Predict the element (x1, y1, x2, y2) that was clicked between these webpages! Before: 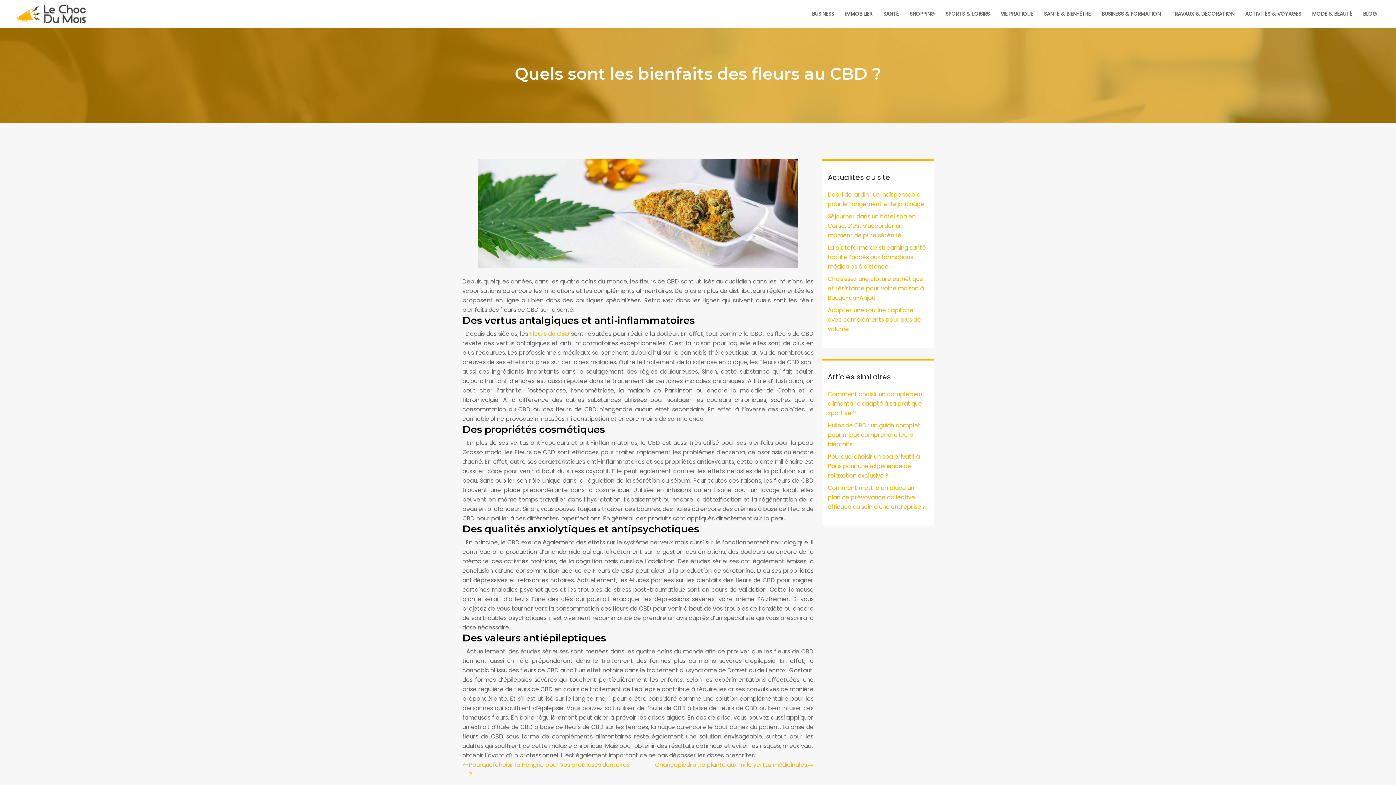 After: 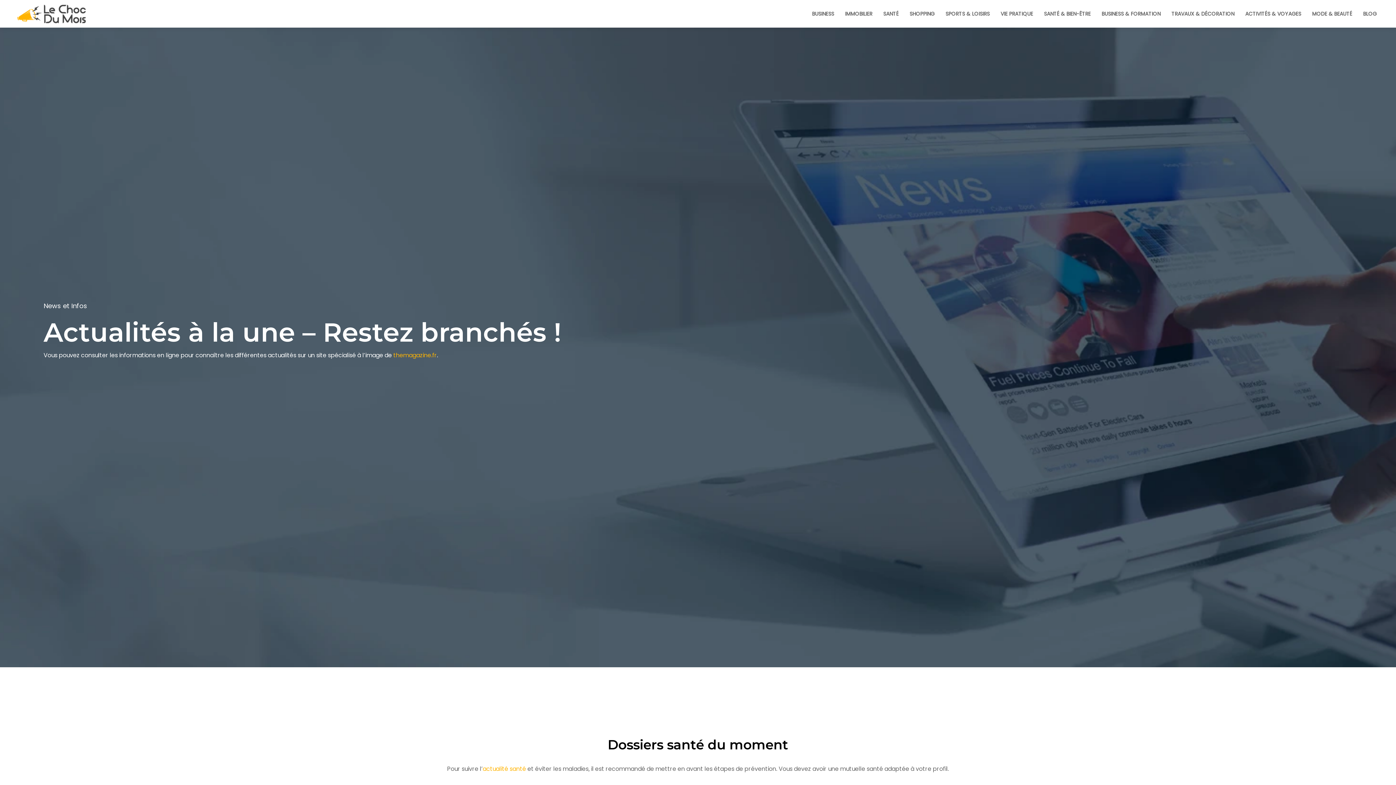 Action: bbox: (17, 3, 86, 24)